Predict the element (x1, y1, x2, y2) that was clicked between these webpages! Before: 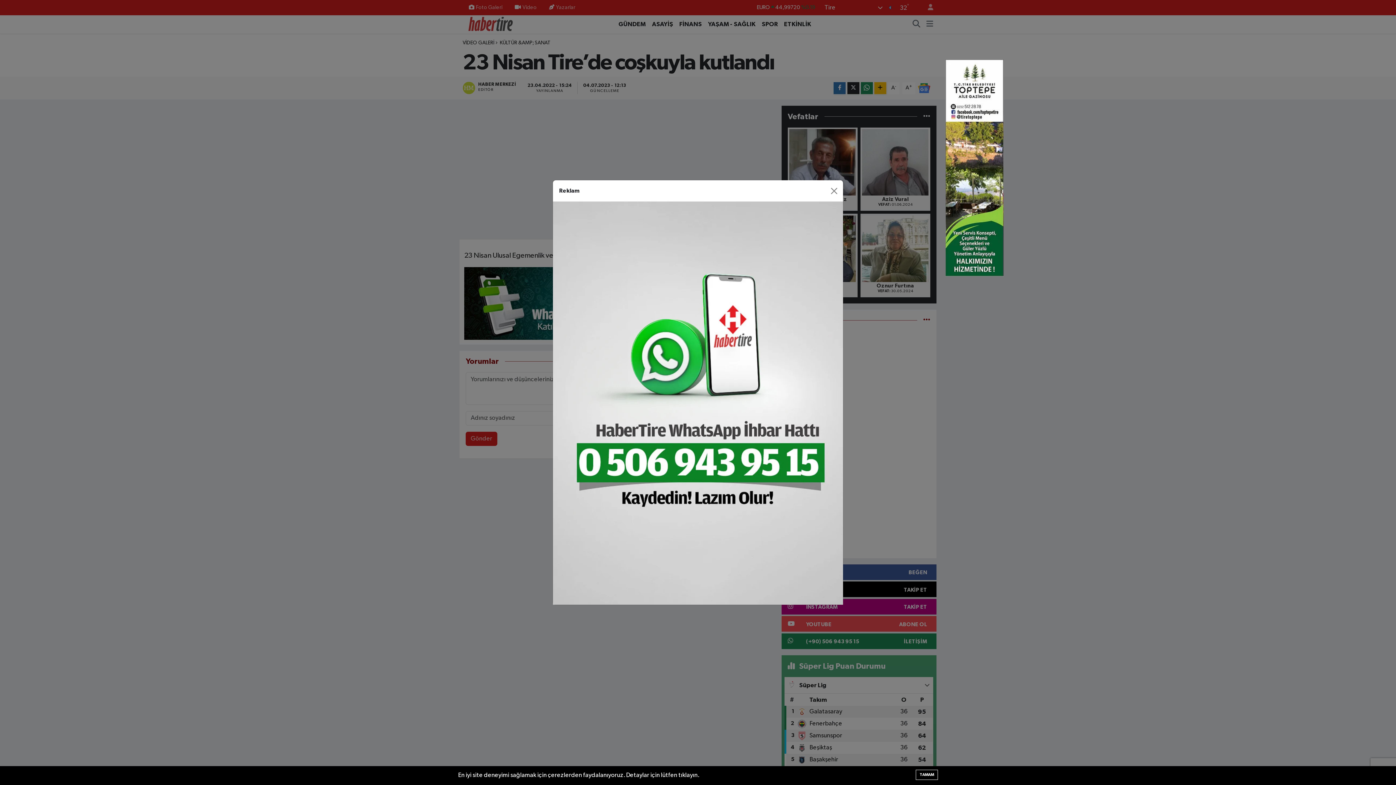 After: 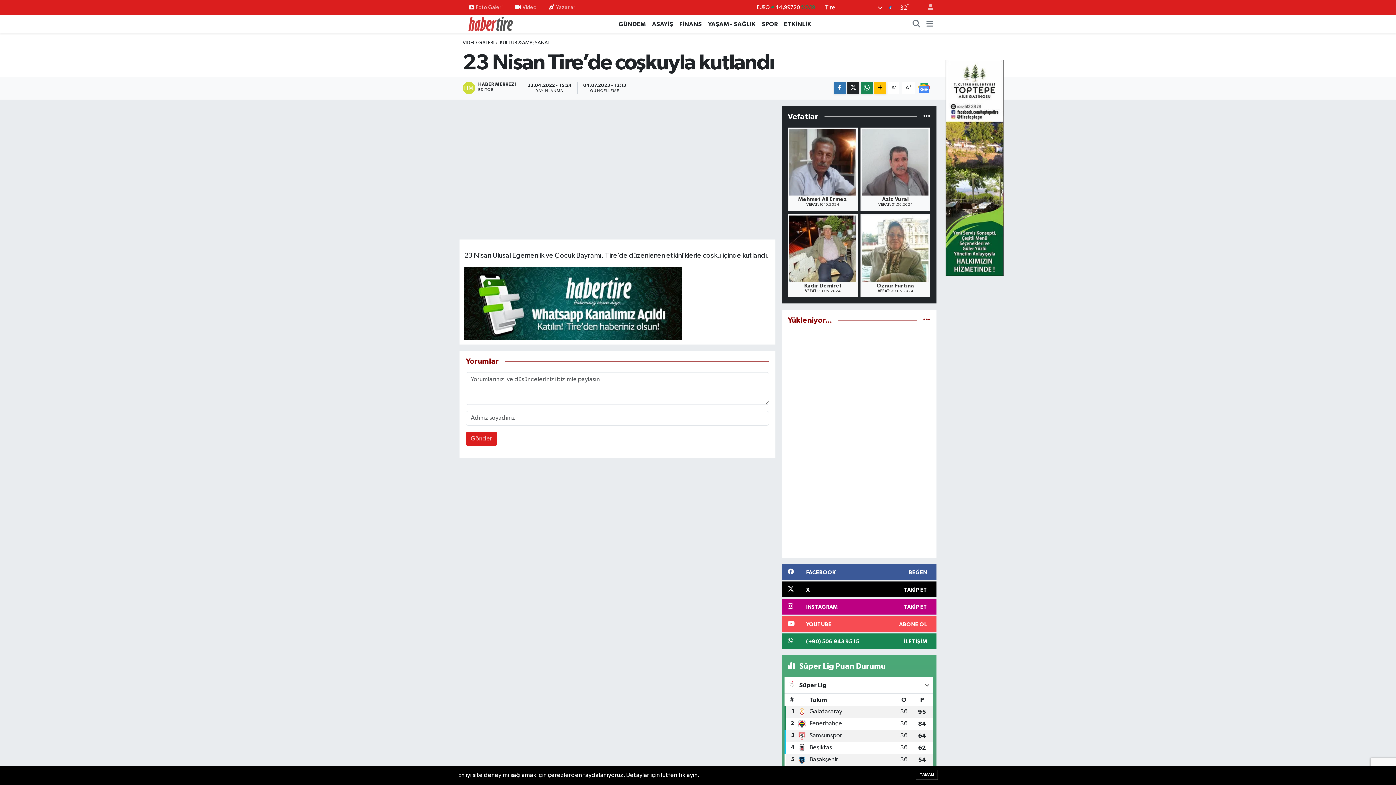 Action: bbox: (827, 184, 840, 197) label: Close